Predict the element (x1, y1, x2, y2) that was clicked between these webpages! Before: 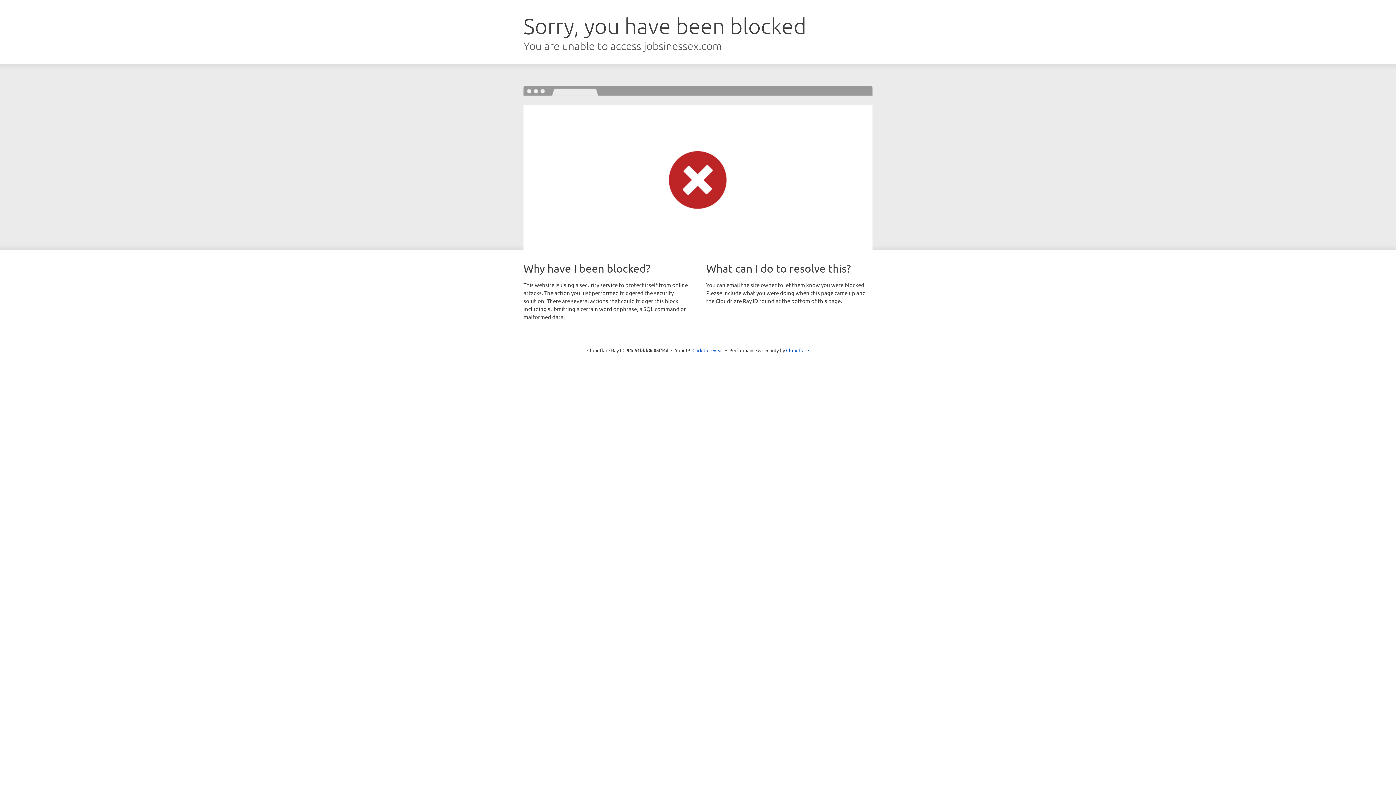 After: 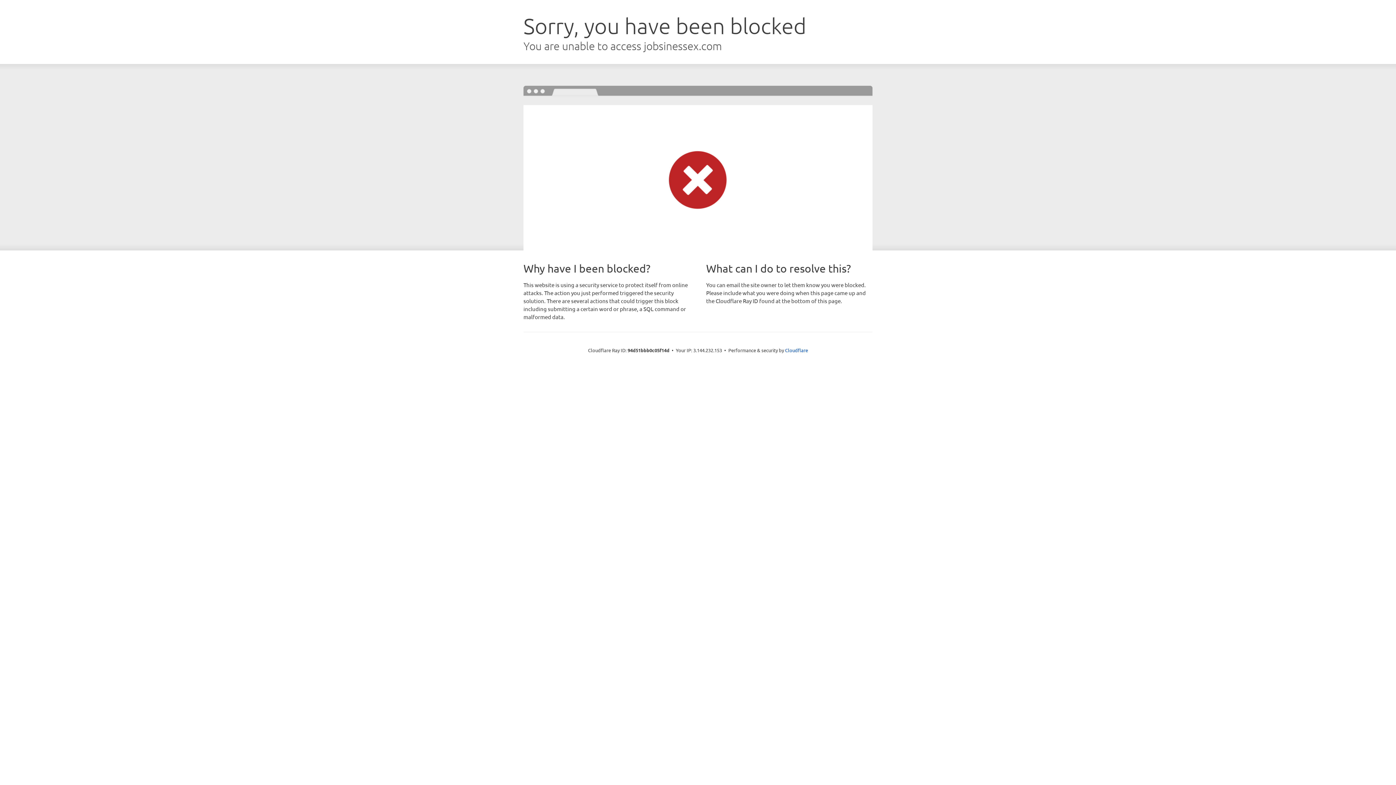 Action: label: Click to reveal bbox: (692, 346, 723, 353)